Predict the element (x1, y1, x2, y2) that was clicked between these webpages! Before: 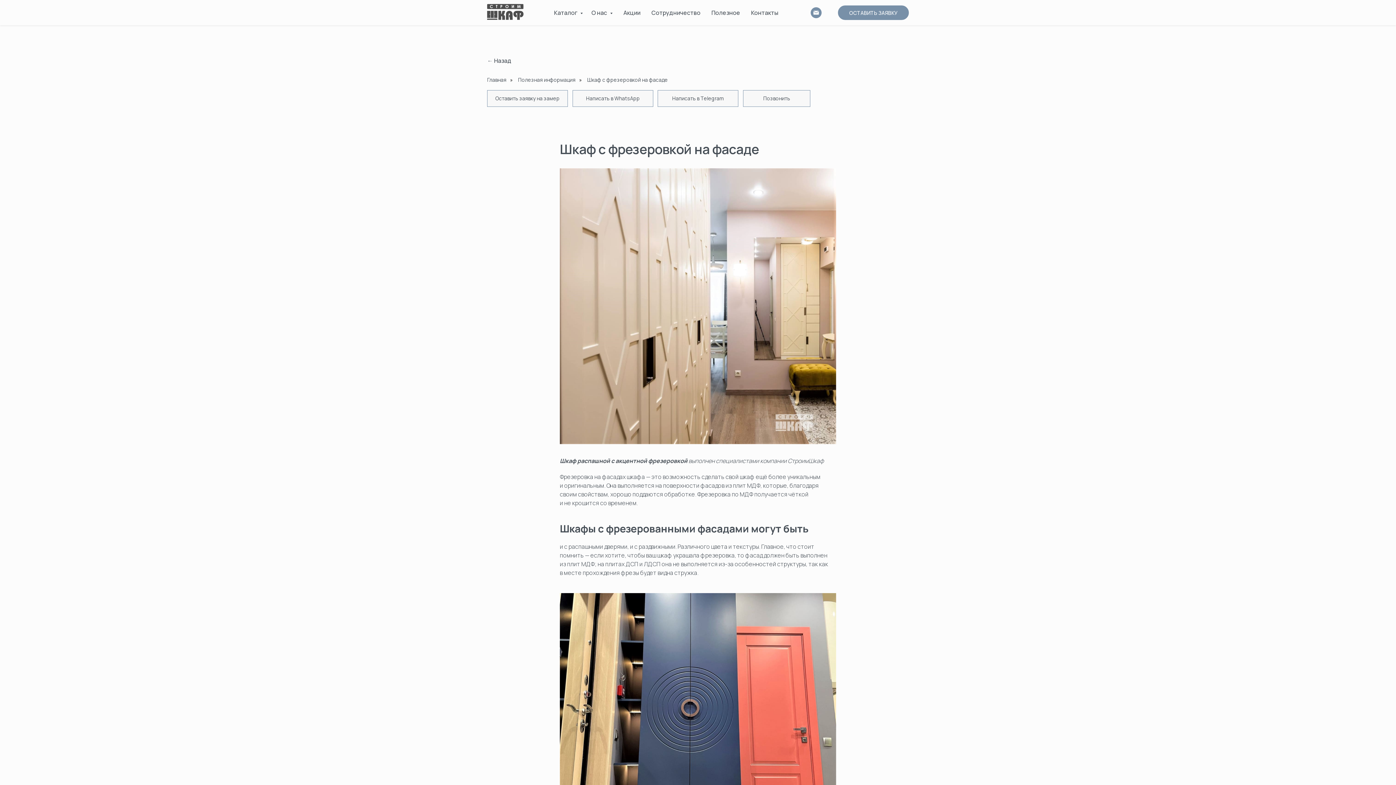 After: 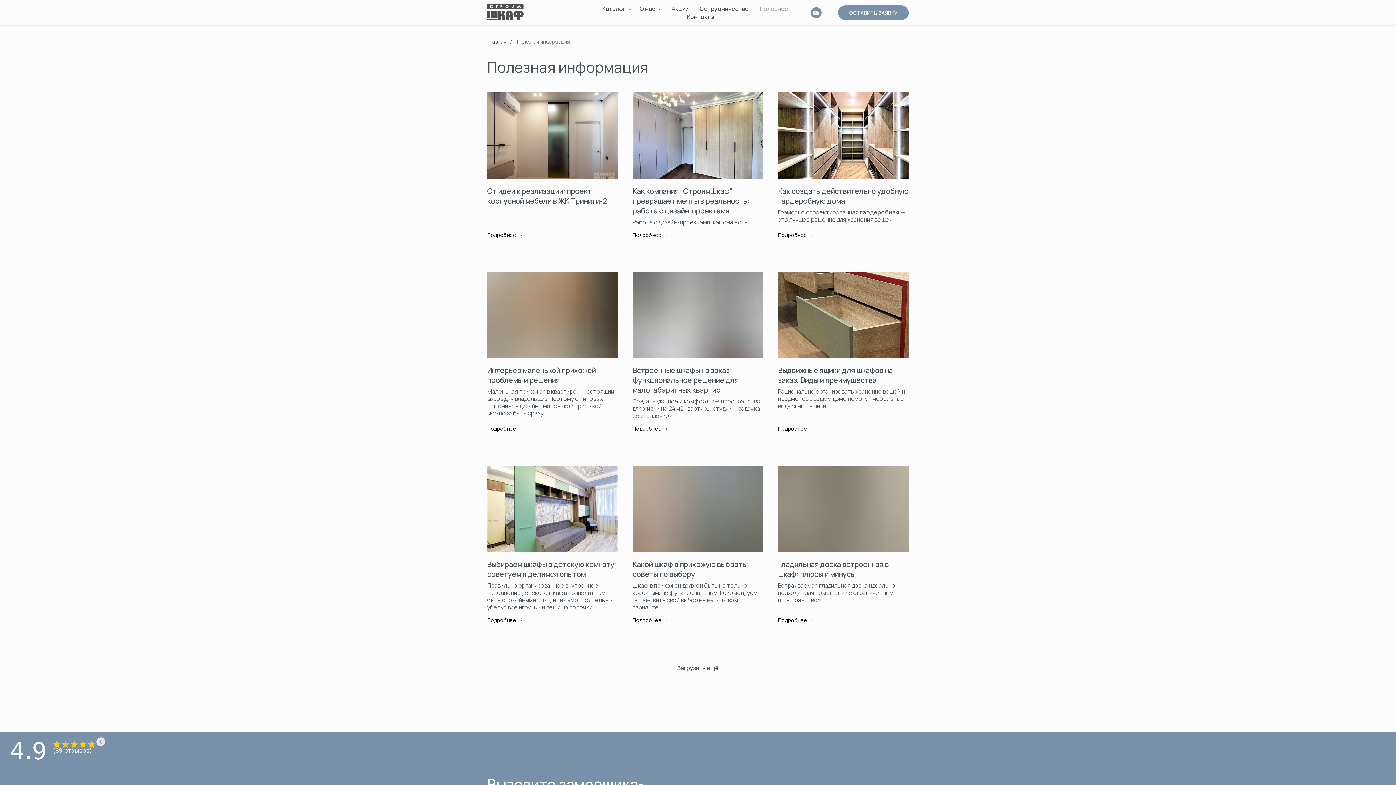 Action: bbox: (518, 76, 575, 83) label: Полезная информация